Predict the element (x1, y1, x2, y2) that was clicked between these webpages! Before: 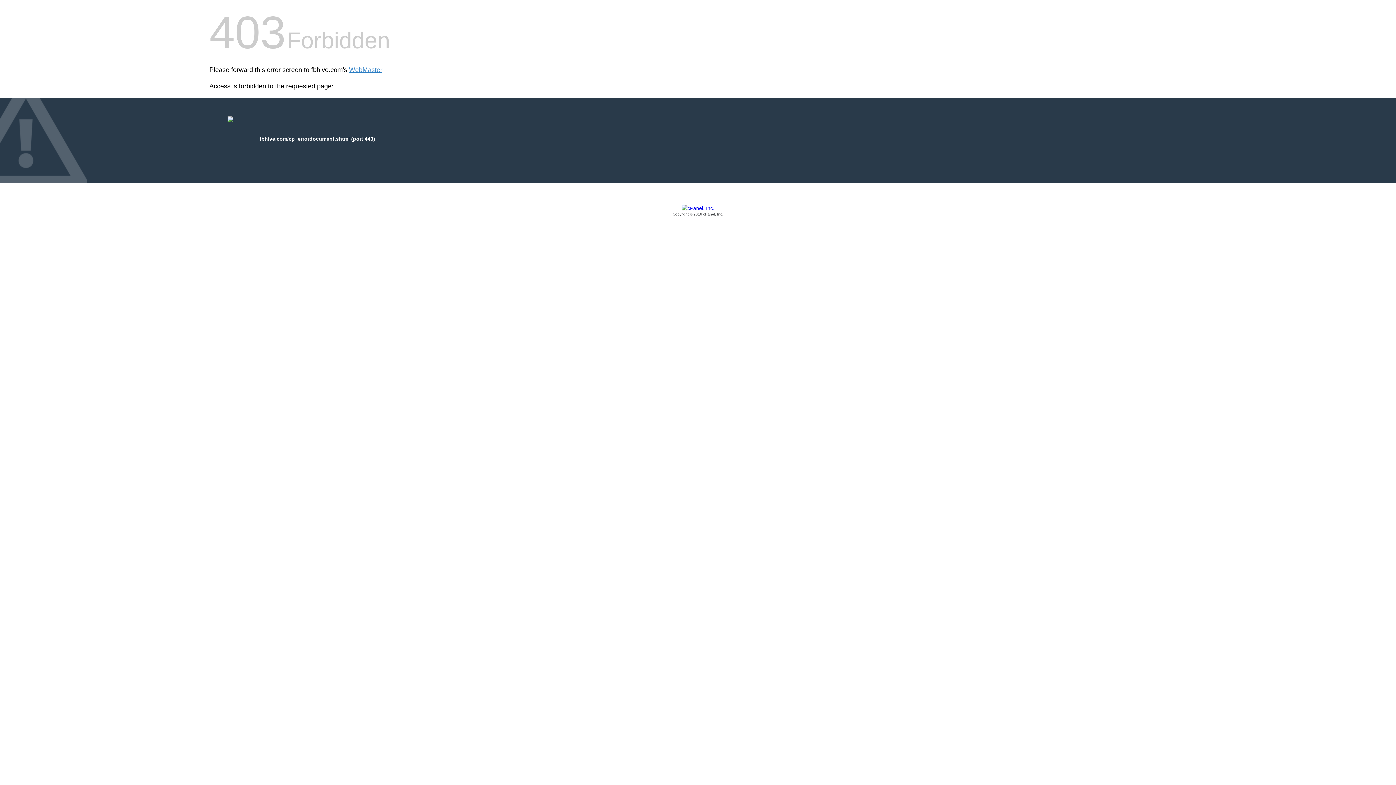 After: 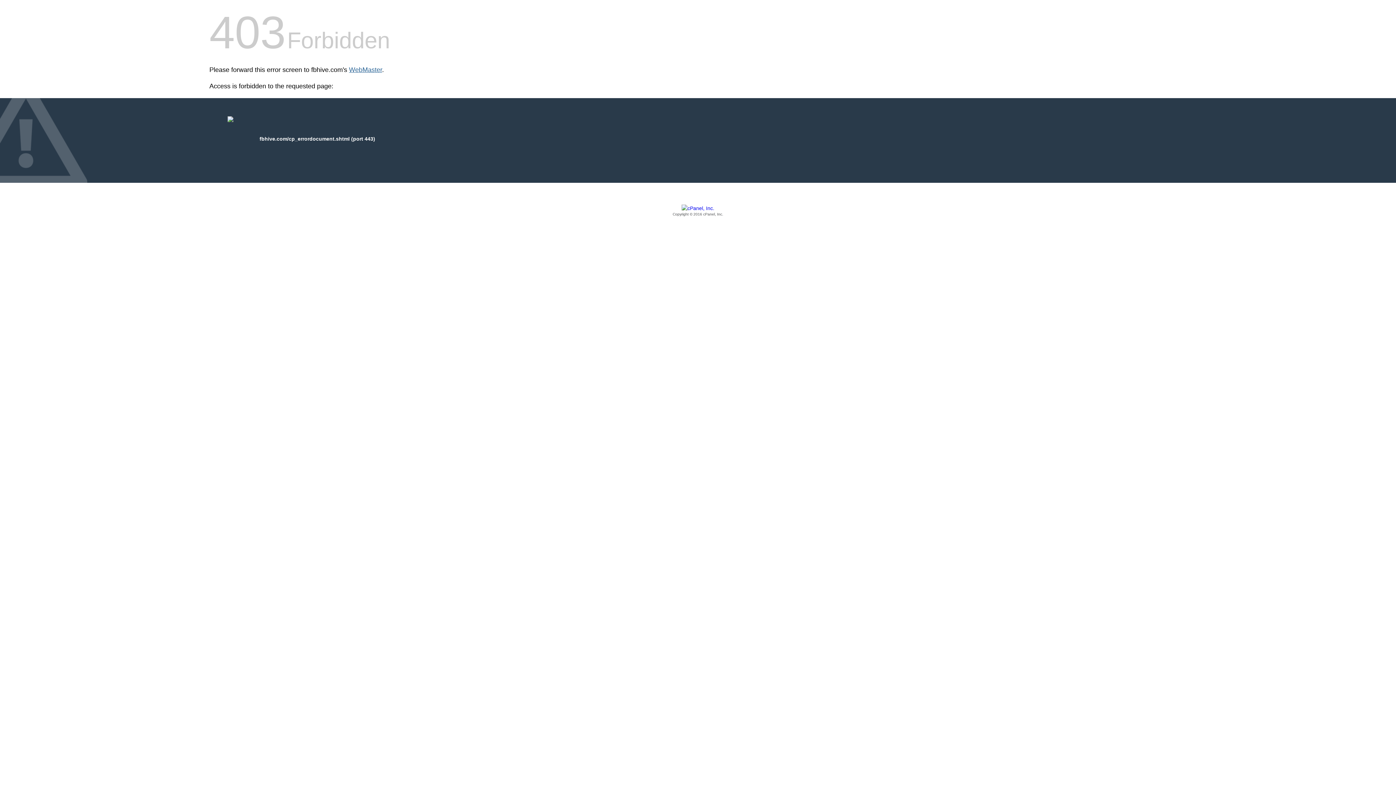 Action: label: WebMaster bbox: (349, 66, 382, 73)